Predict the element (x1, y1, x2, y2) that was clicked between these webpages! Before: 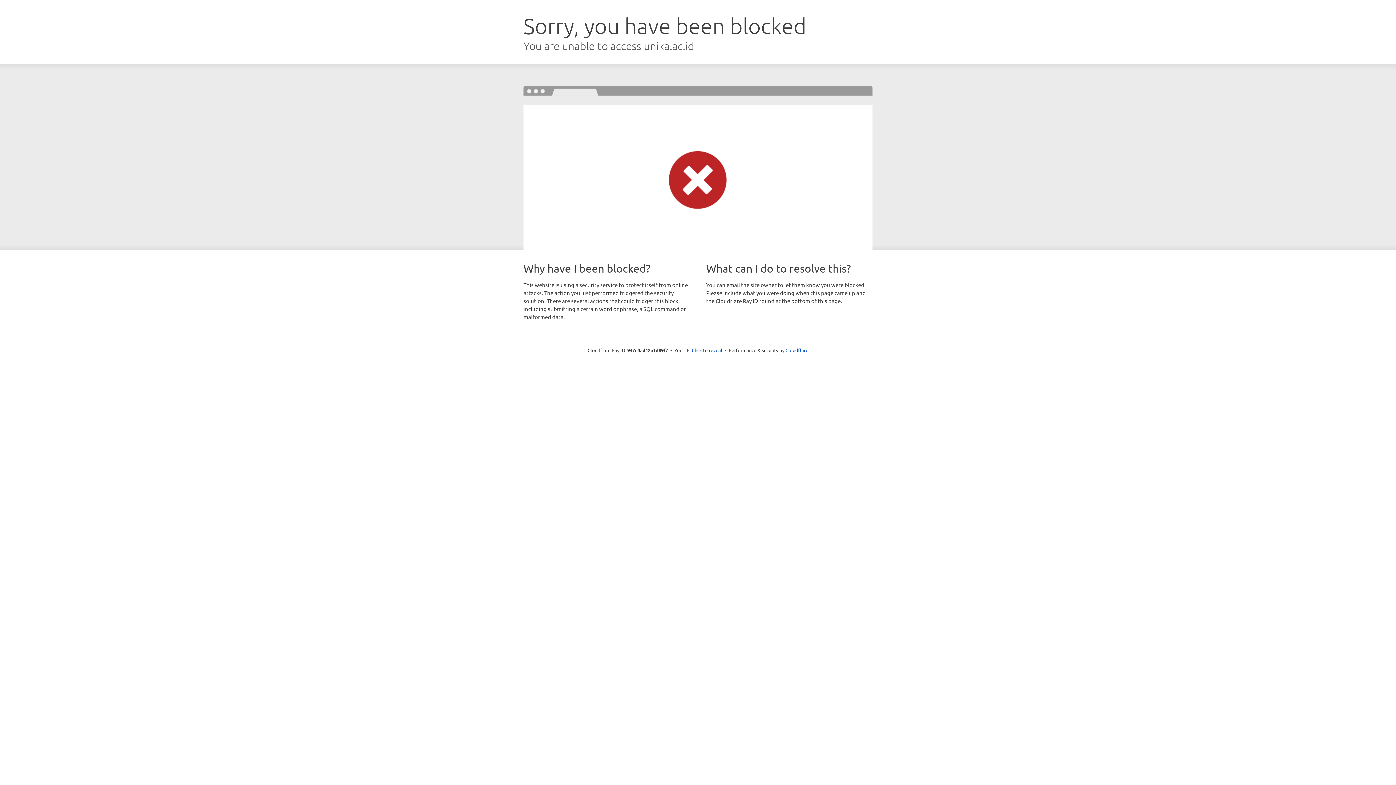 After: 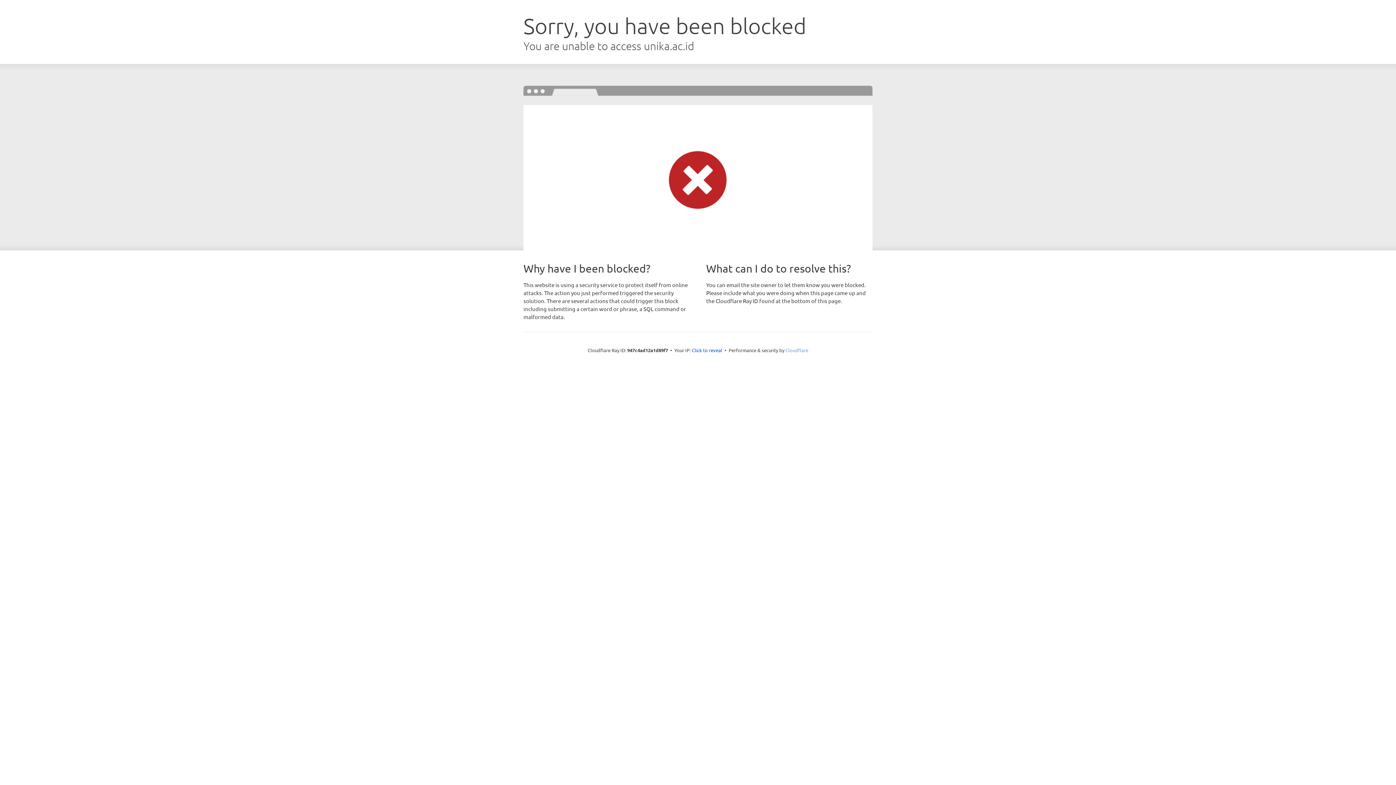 Action: label: Cloudflare bbox: (785, 347, 808, 353)